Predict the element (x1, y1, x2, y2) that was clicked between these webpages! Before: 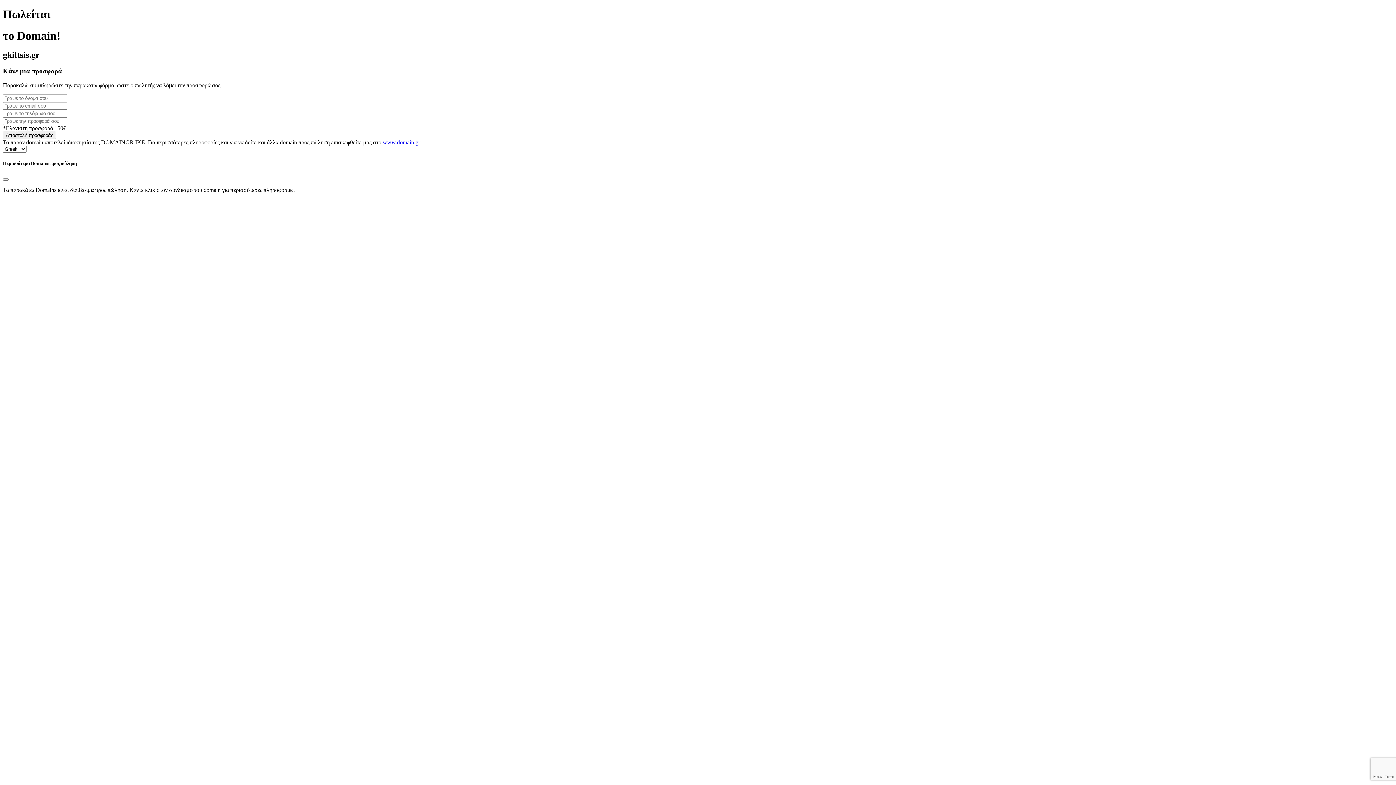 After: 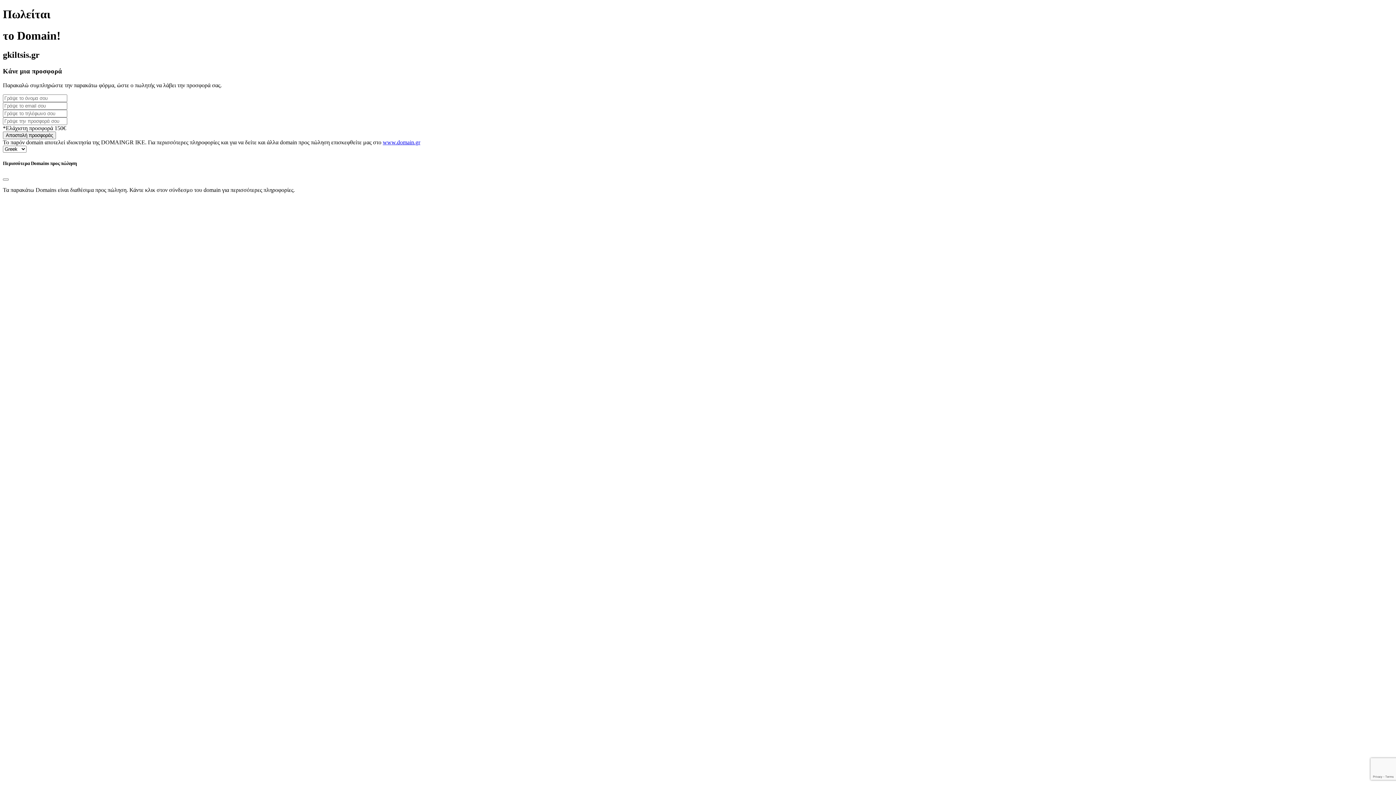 Action: bbox: (382, 139, 420, 145) label: www.domain.gr